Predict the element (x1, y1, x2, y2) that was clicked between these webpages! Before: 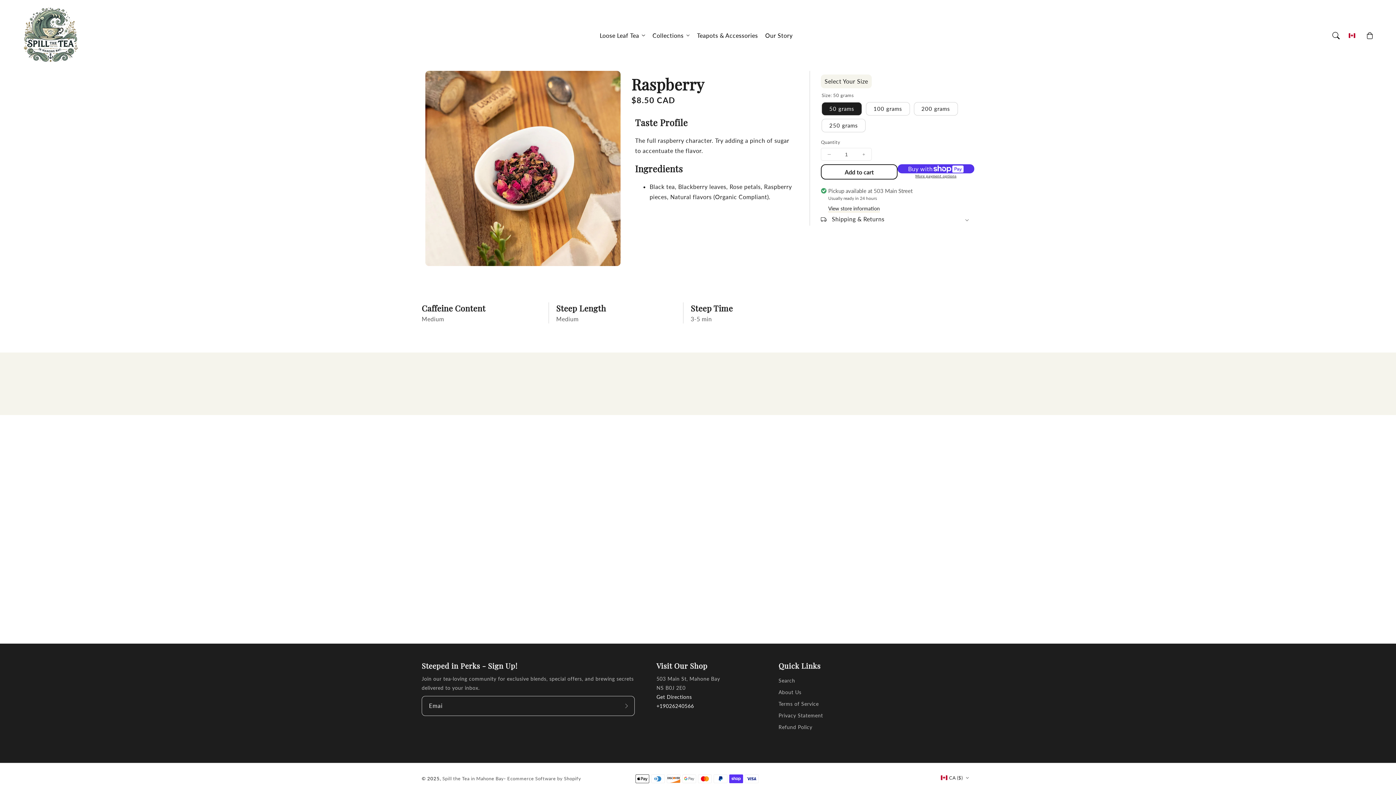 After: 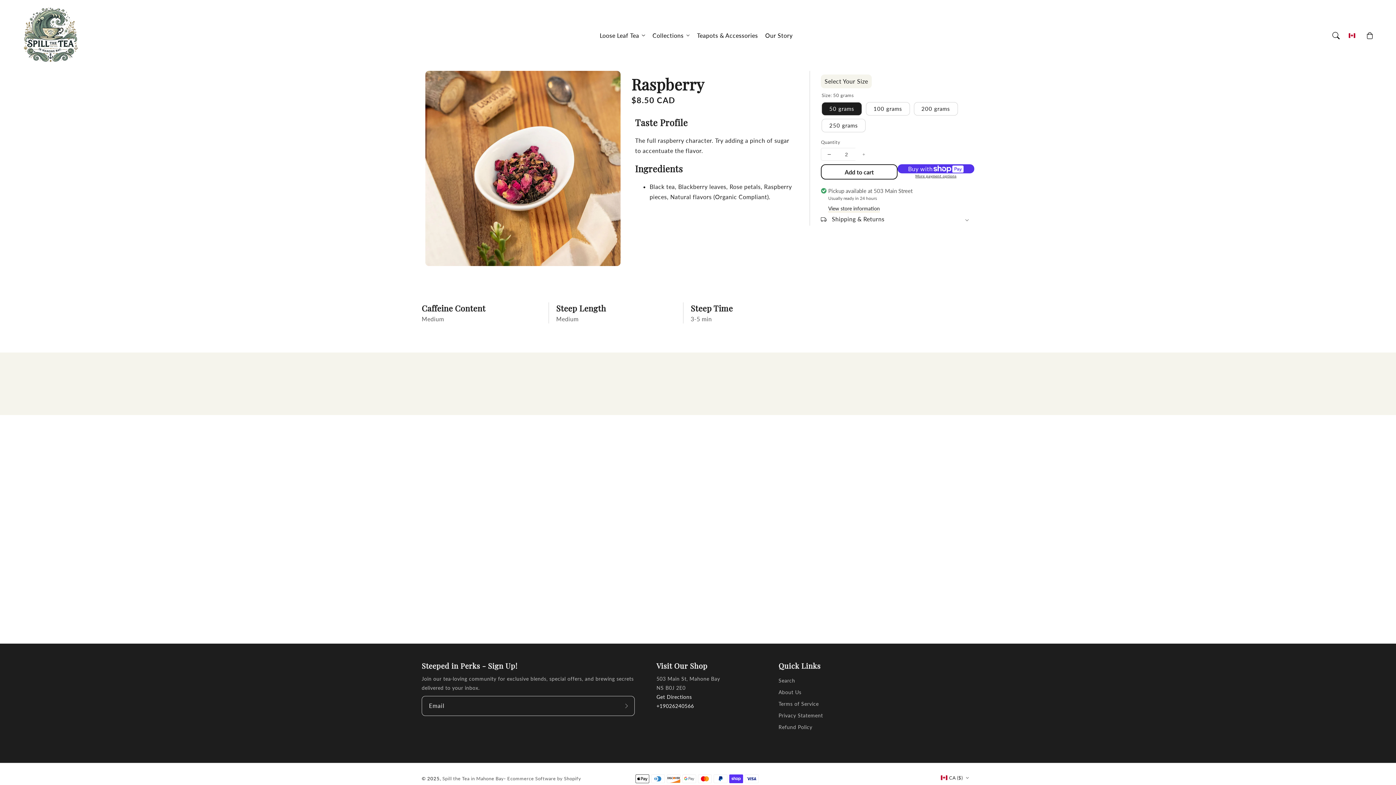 Action: bbox: (855, 148, 872, 160) label: Increase quantity for Raspberry